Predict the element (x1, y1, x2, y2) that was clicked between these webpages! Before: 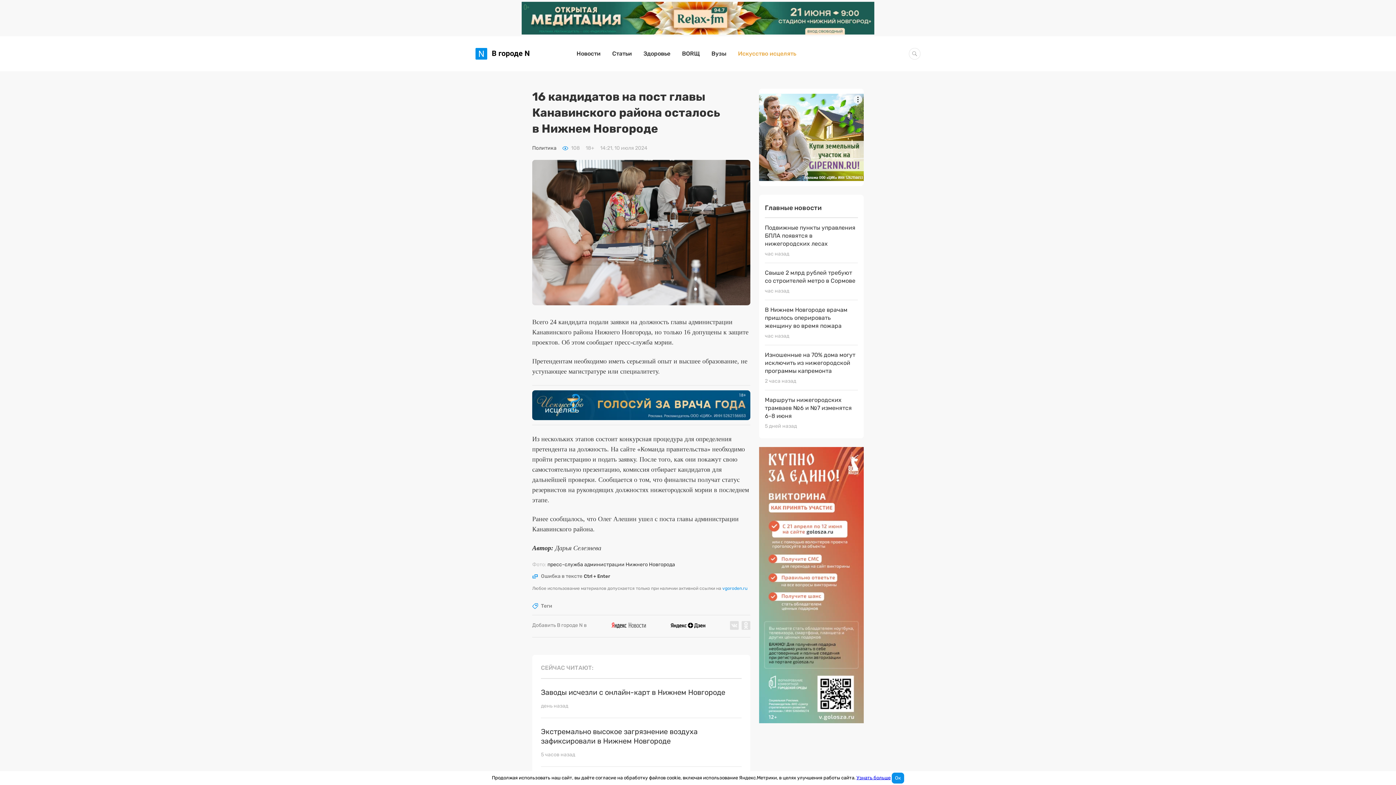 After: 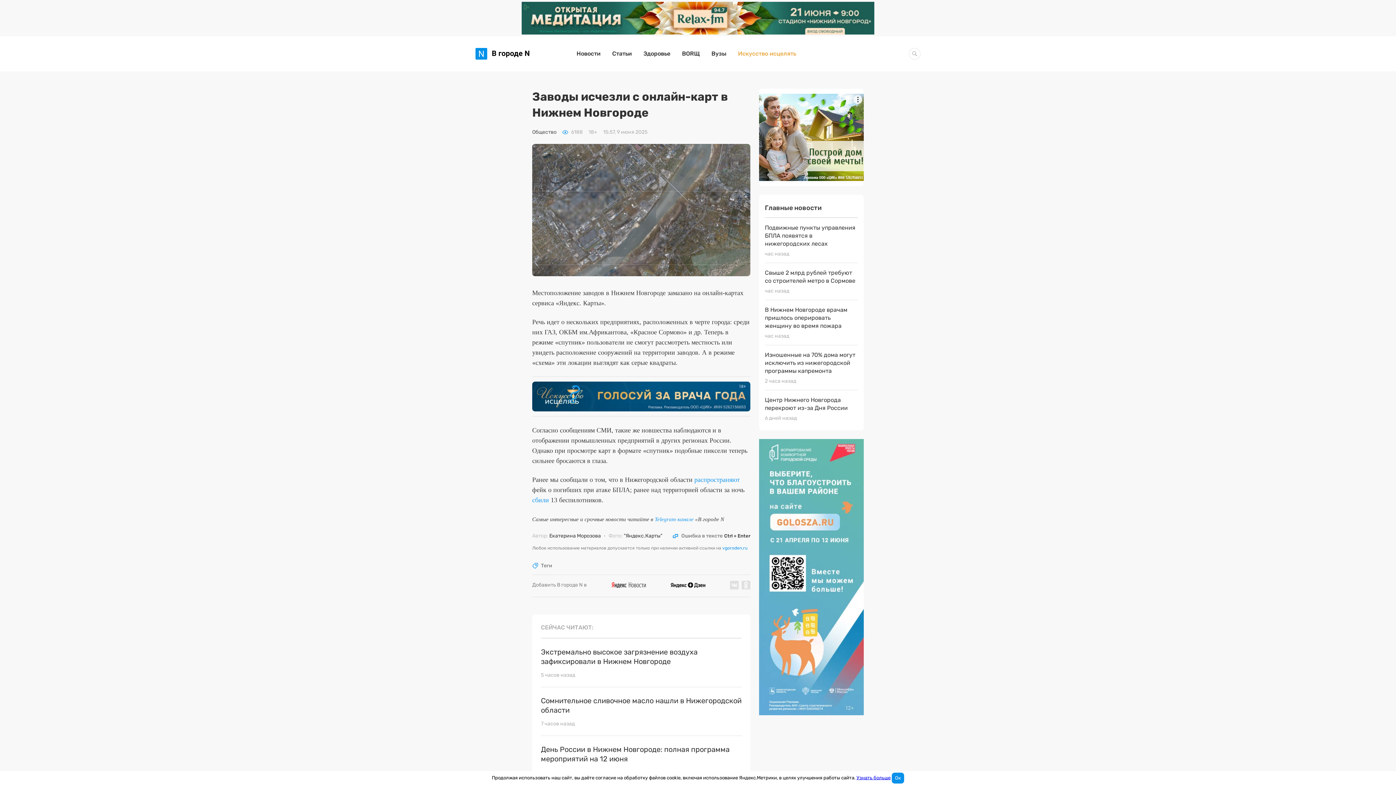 Action: label: Заводы исчезли с онлайн-карт в Нижнем Новгороде
день назад bbox: (541, 688, 741, 718)